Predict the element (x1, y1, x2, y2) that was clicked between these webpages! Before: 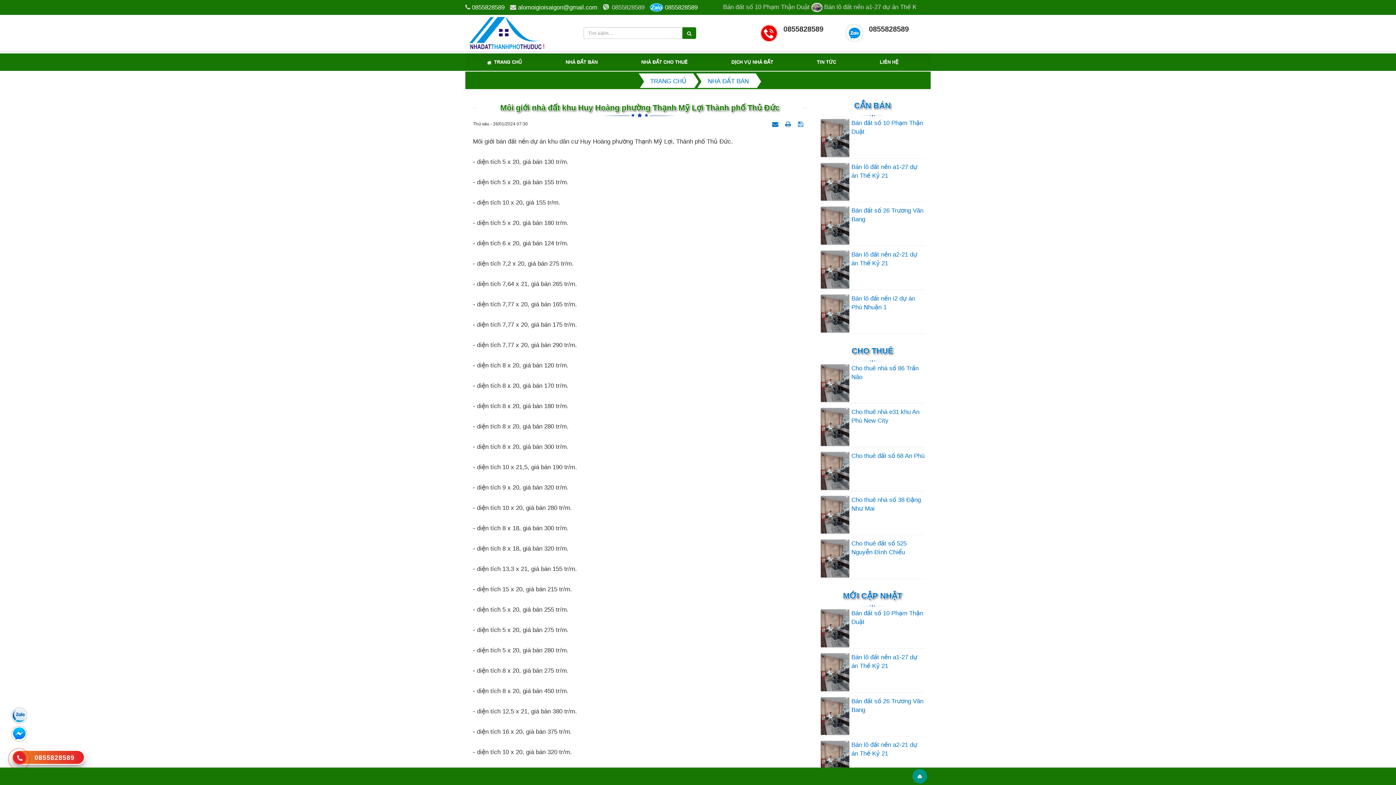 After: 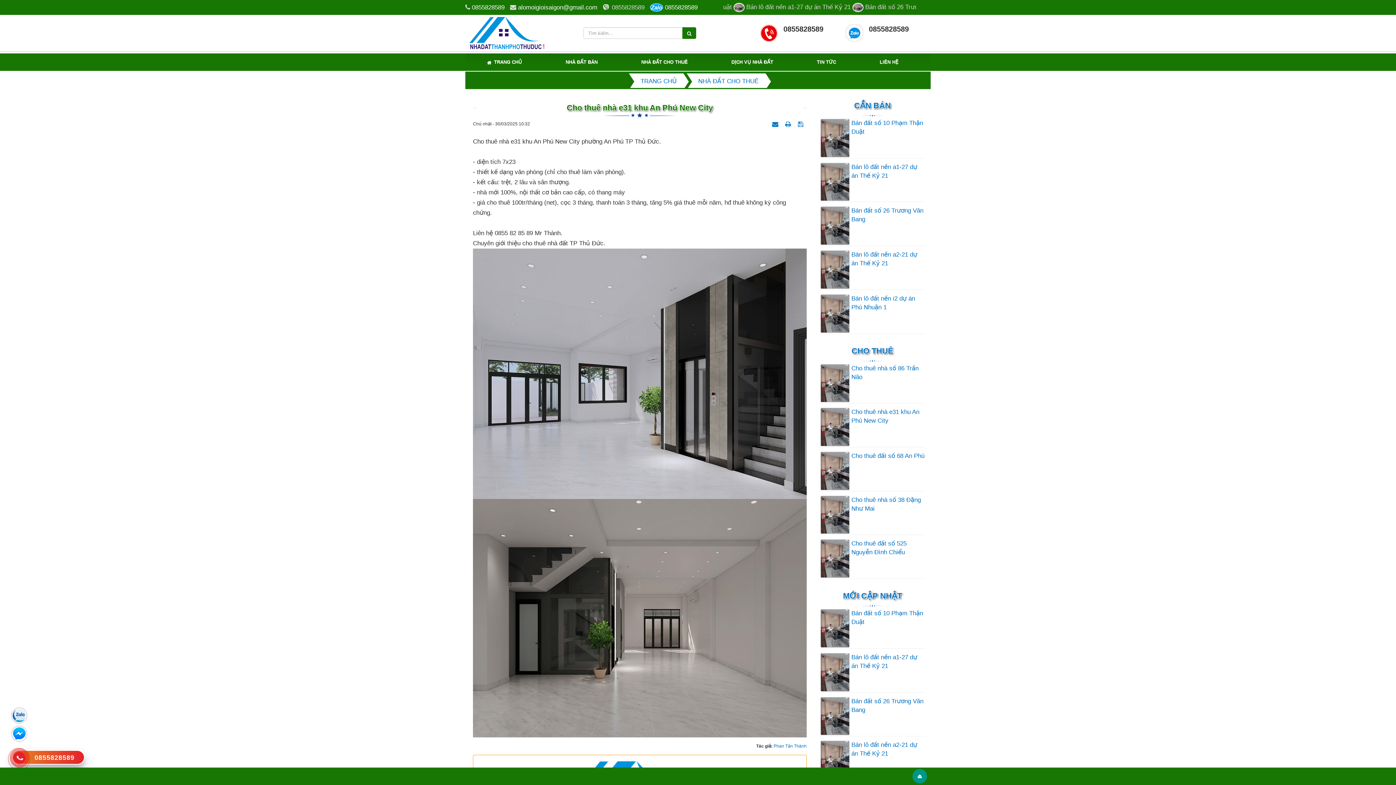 Action: bbox: (820, 408, 924, 425) label: Cho thuê nhà e31 khu An Phú New City